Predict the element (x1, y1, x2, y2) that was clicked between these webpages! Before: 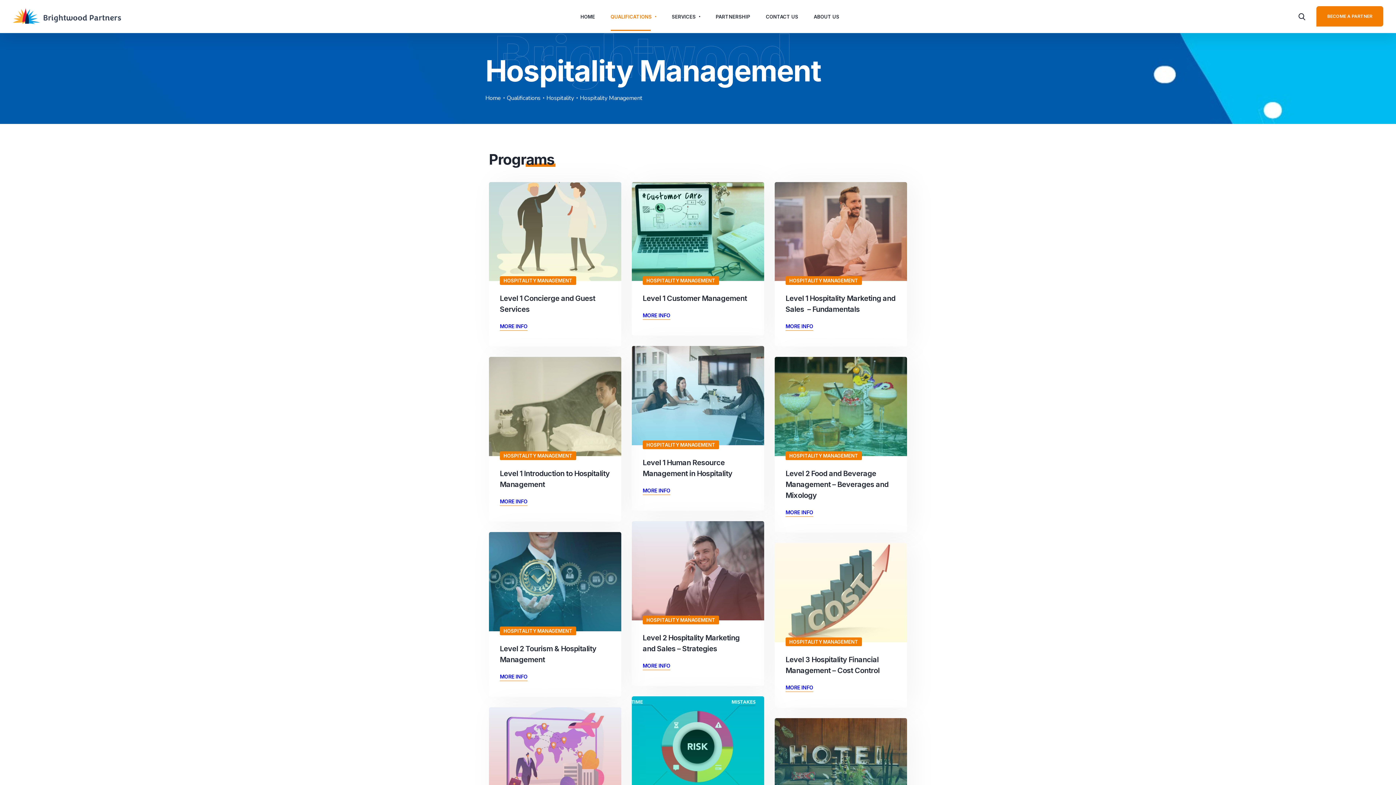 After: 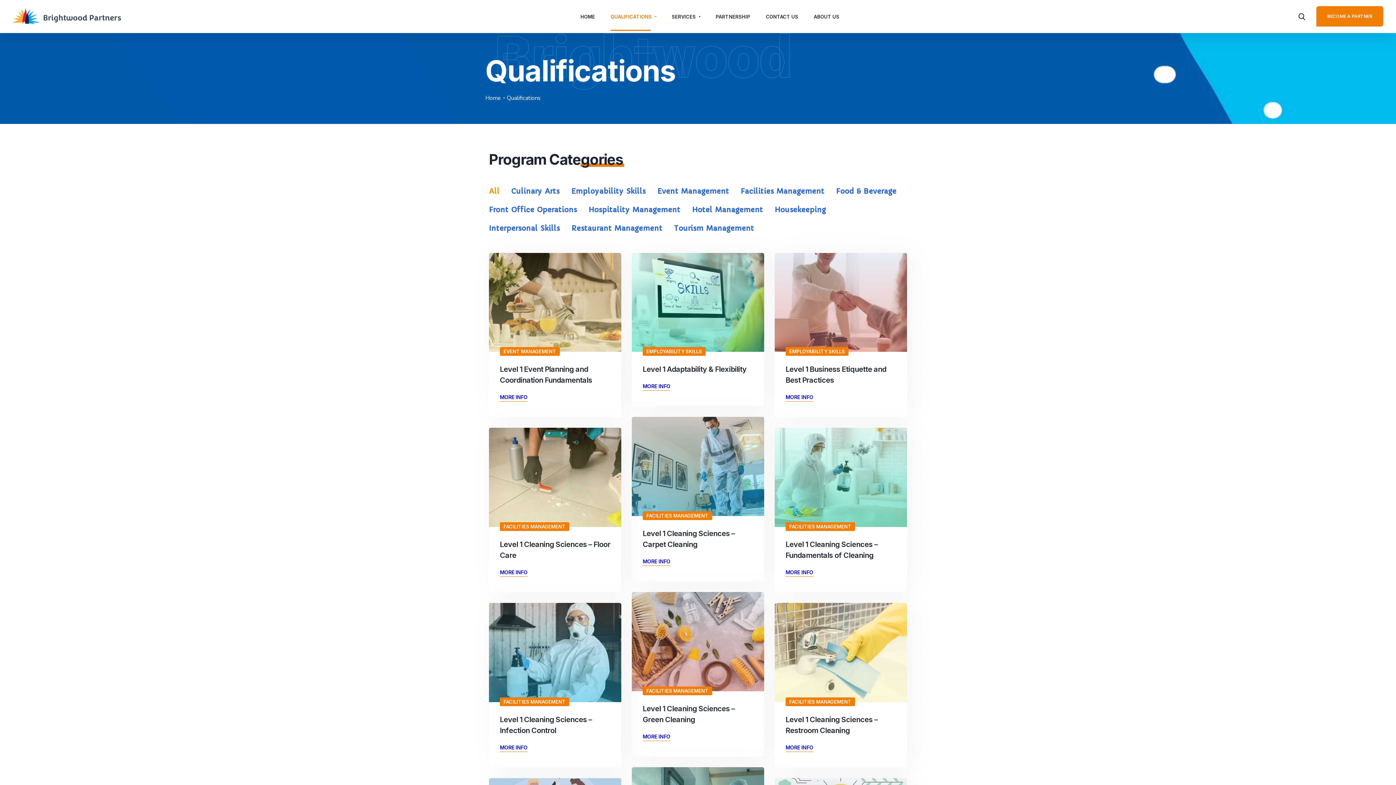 Action: label: Qualifications bbox: (506, 94, 540, 102)